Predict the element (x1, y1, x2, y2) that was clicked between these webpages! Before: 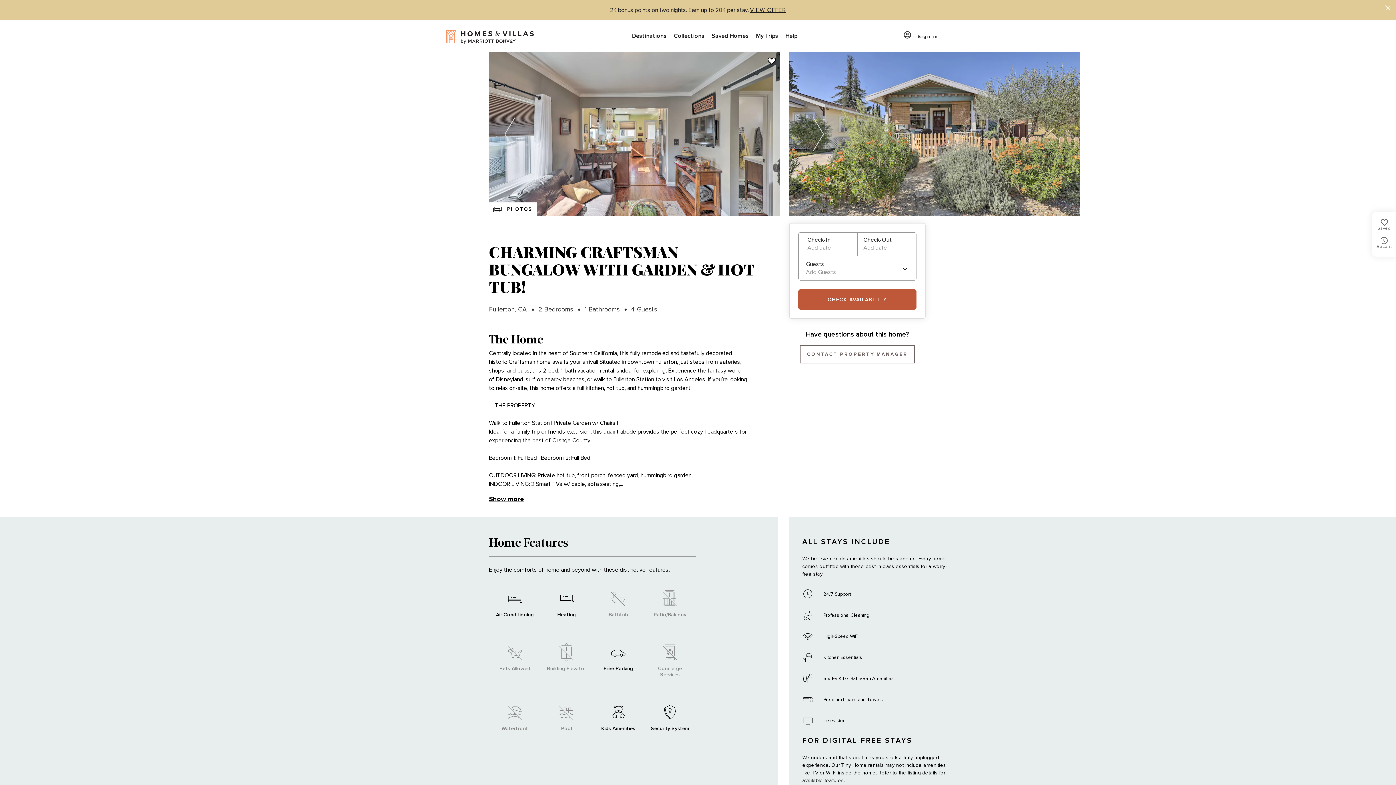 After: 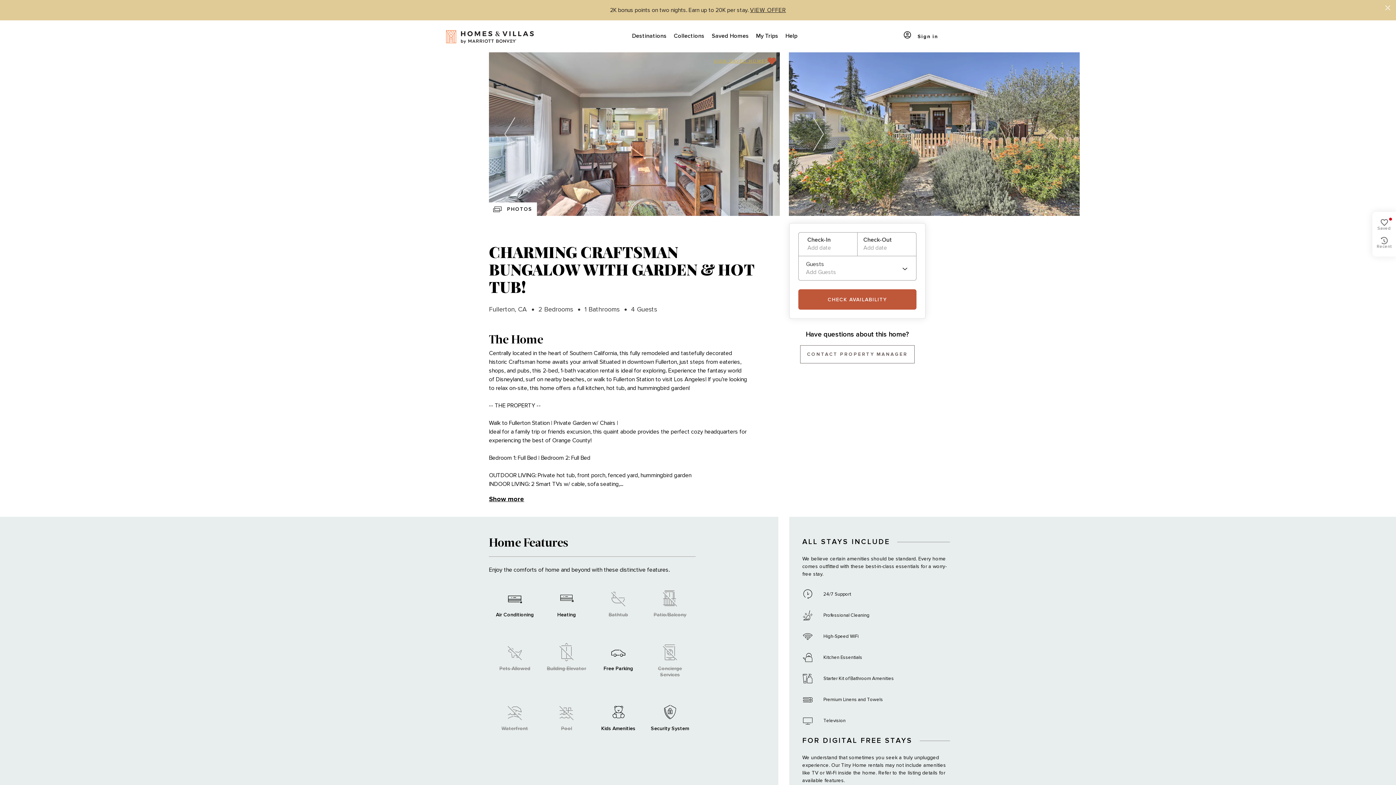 Action: bbox: (752, 56, 777, 66) label: save-home-icon